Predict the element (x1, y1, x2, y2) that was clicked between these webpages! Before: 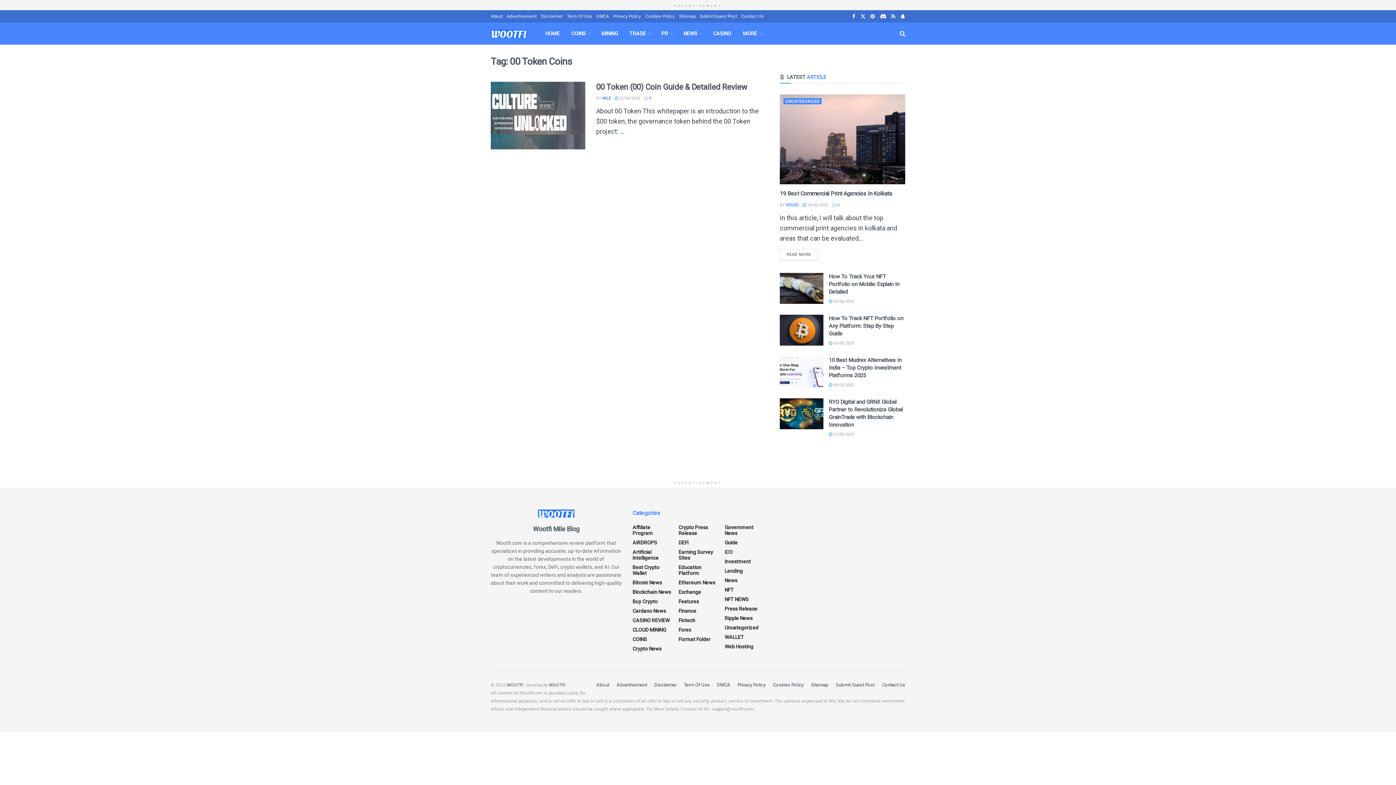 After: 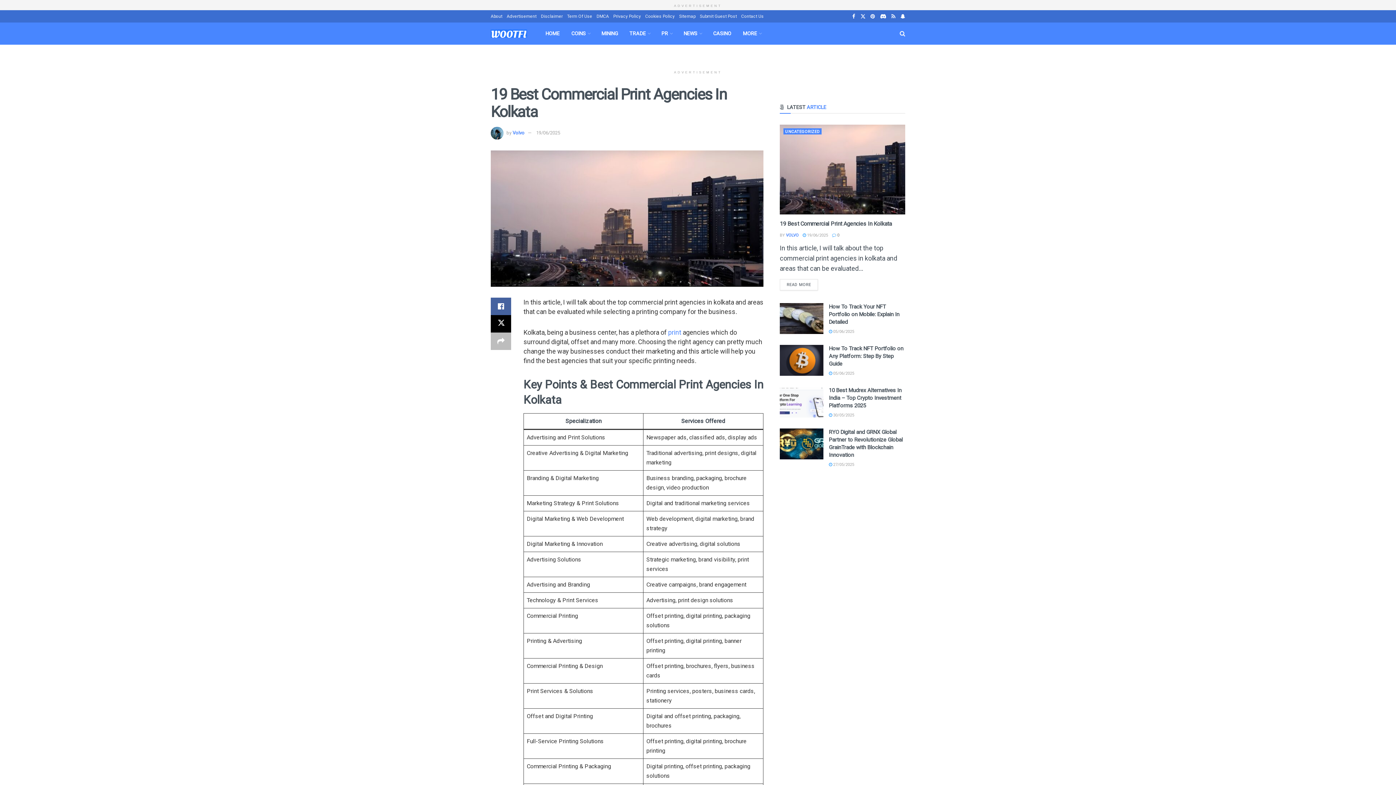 Action: label:  19/06/2025 bbox: (802, 202, 828, 207)